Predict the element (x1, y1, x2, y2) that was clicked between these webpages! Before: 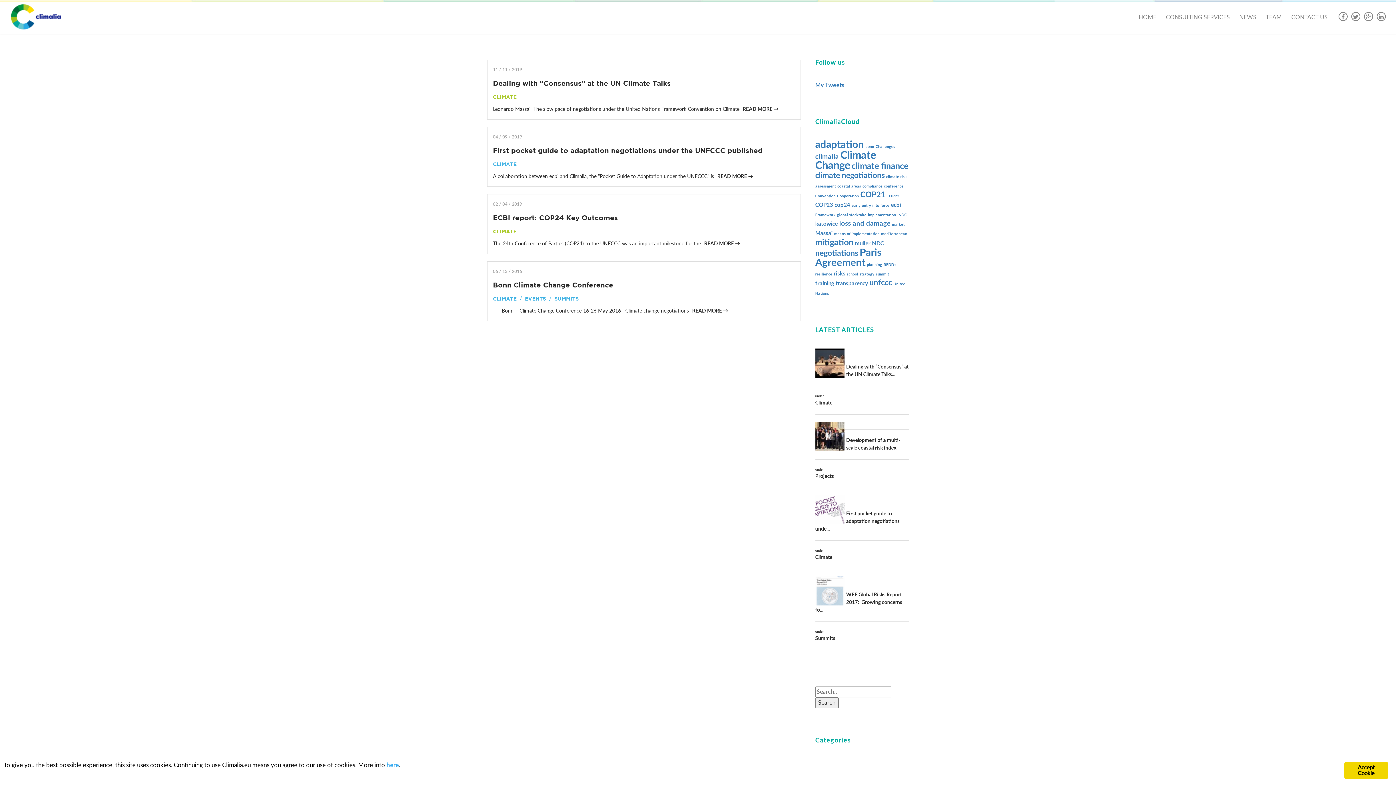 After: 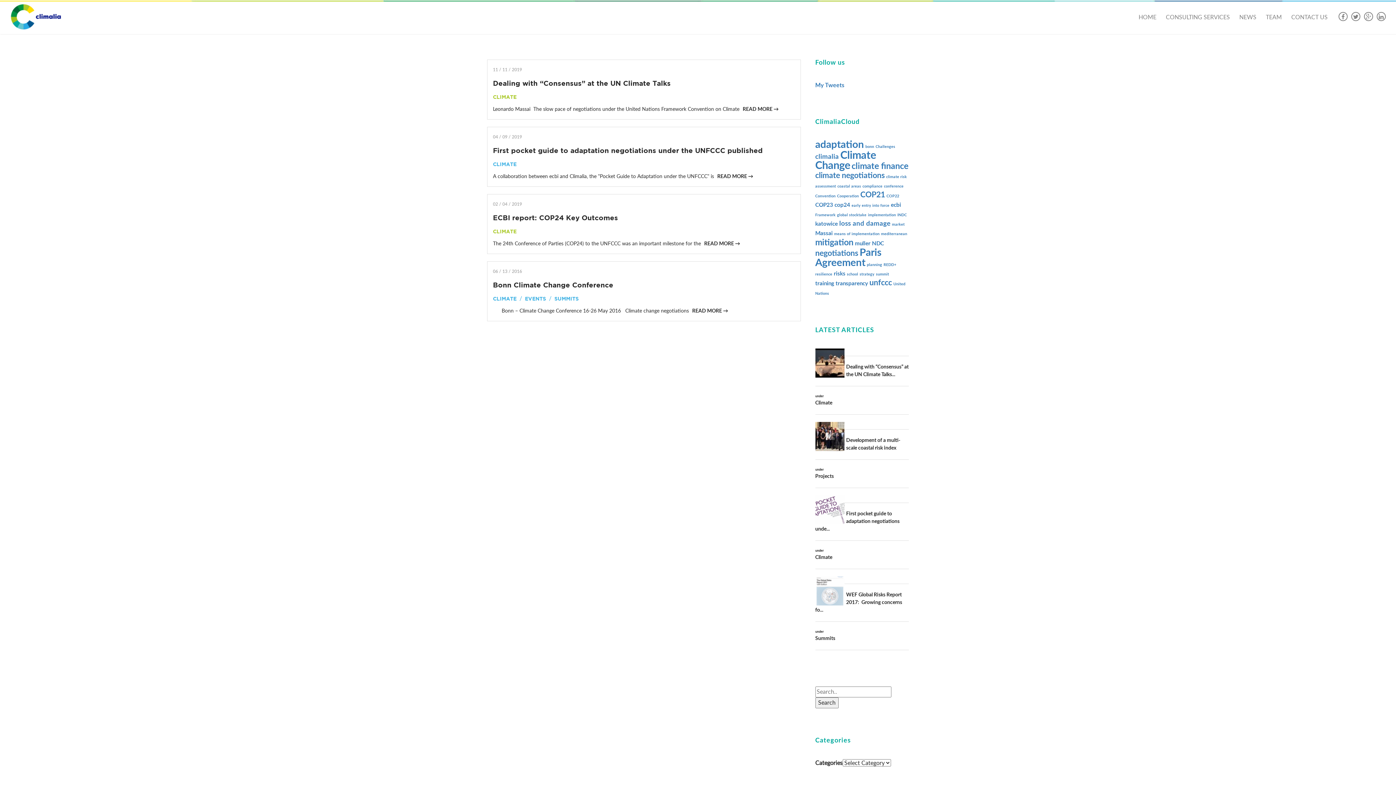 Action: bbox: (847, 272, 858, 276) label: school